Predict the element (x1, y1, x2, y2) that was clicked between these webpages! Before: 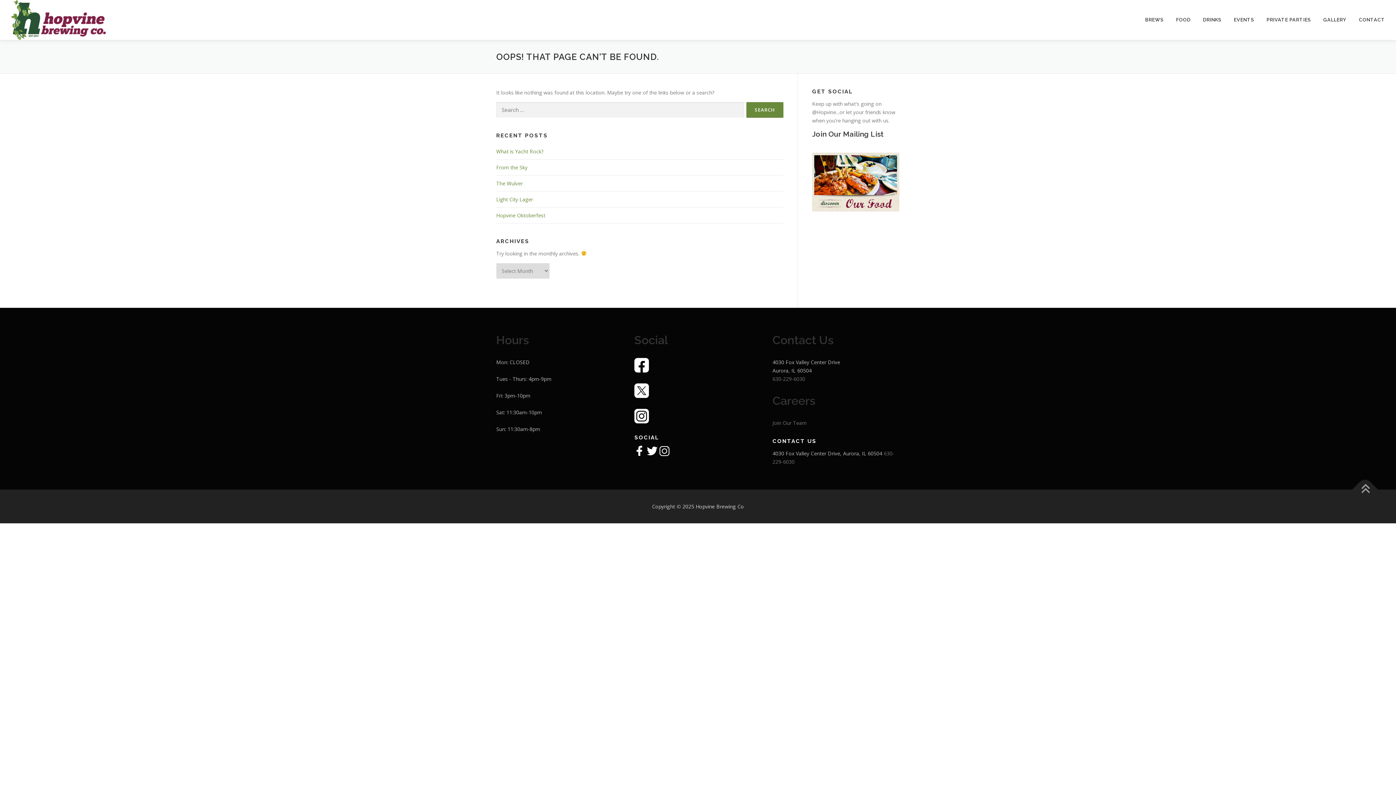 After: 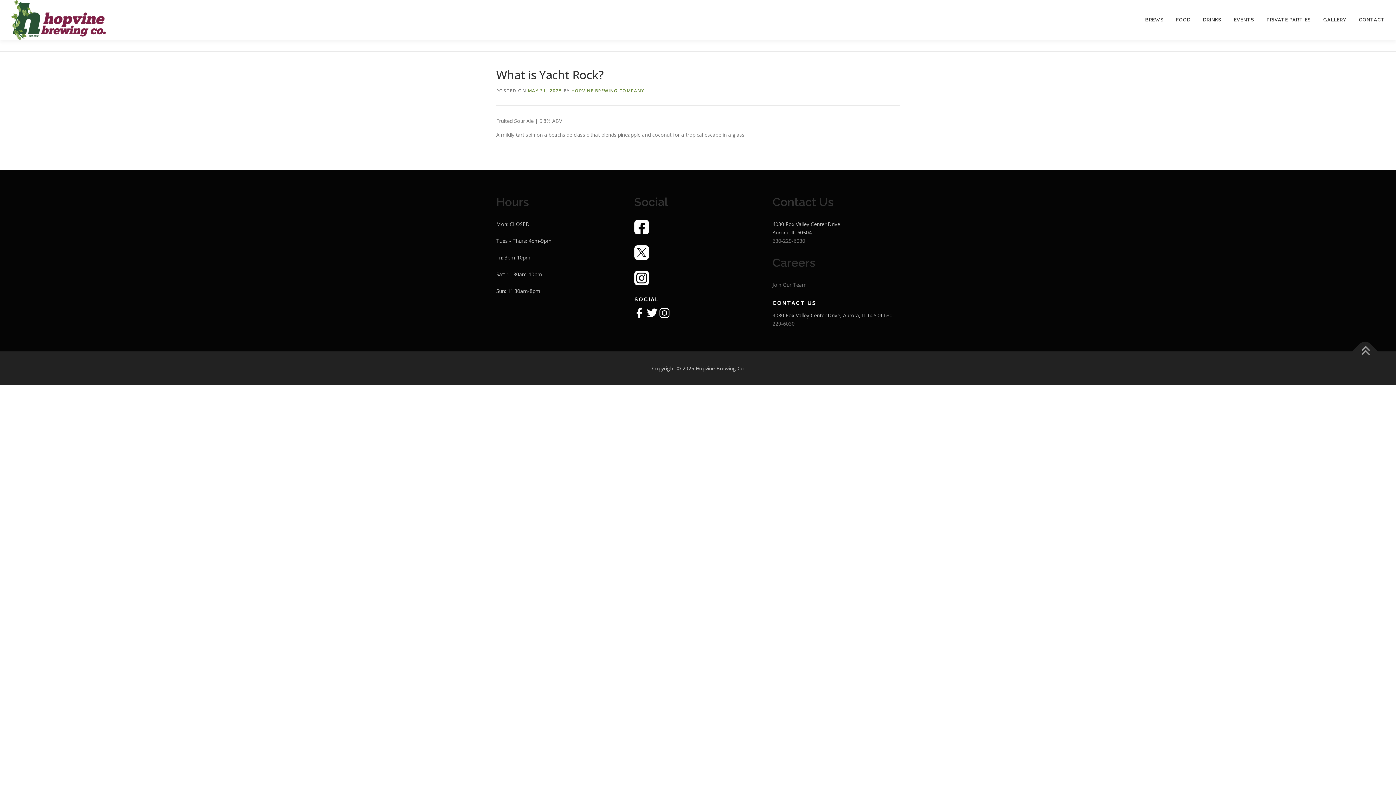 Action: label: What is Yacht Rock? bbox: (496, 148, 543, 154)